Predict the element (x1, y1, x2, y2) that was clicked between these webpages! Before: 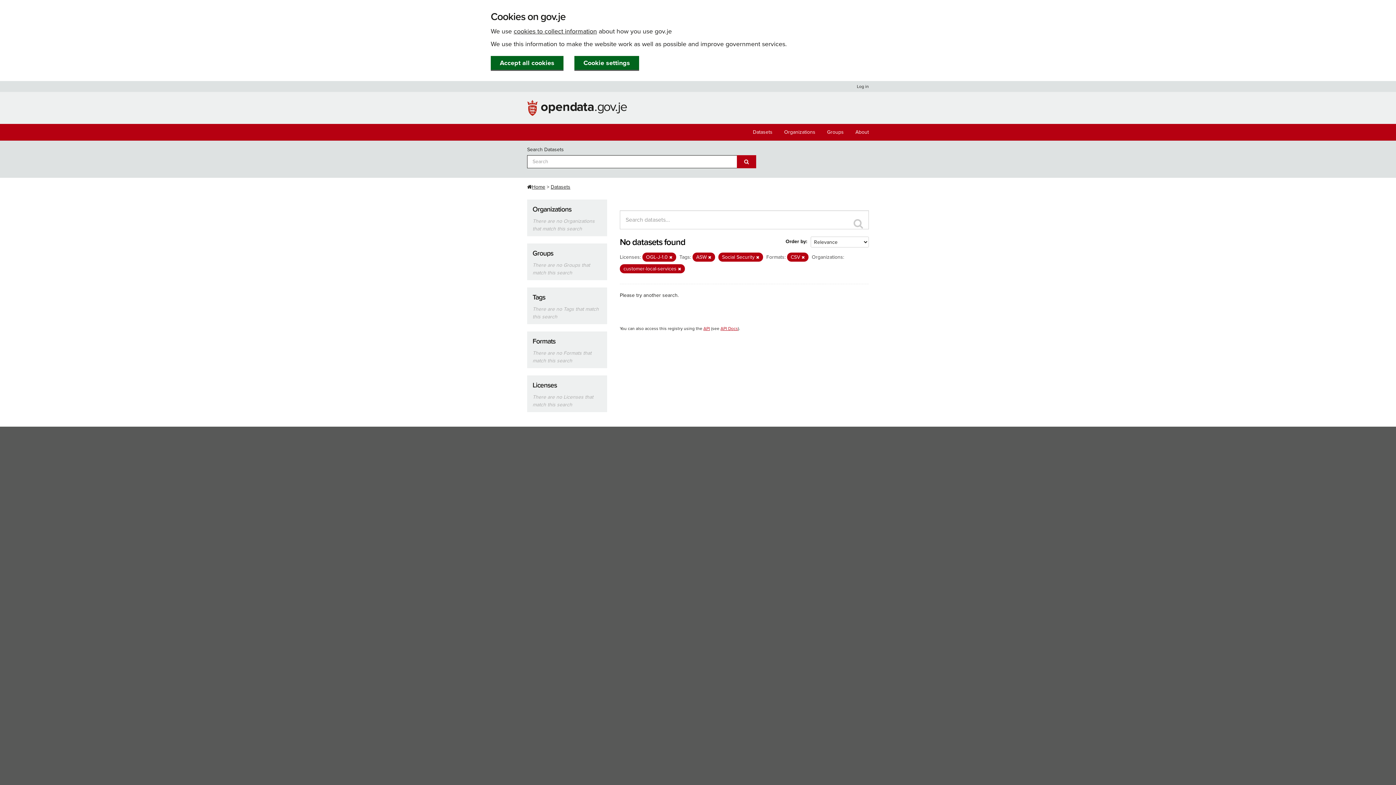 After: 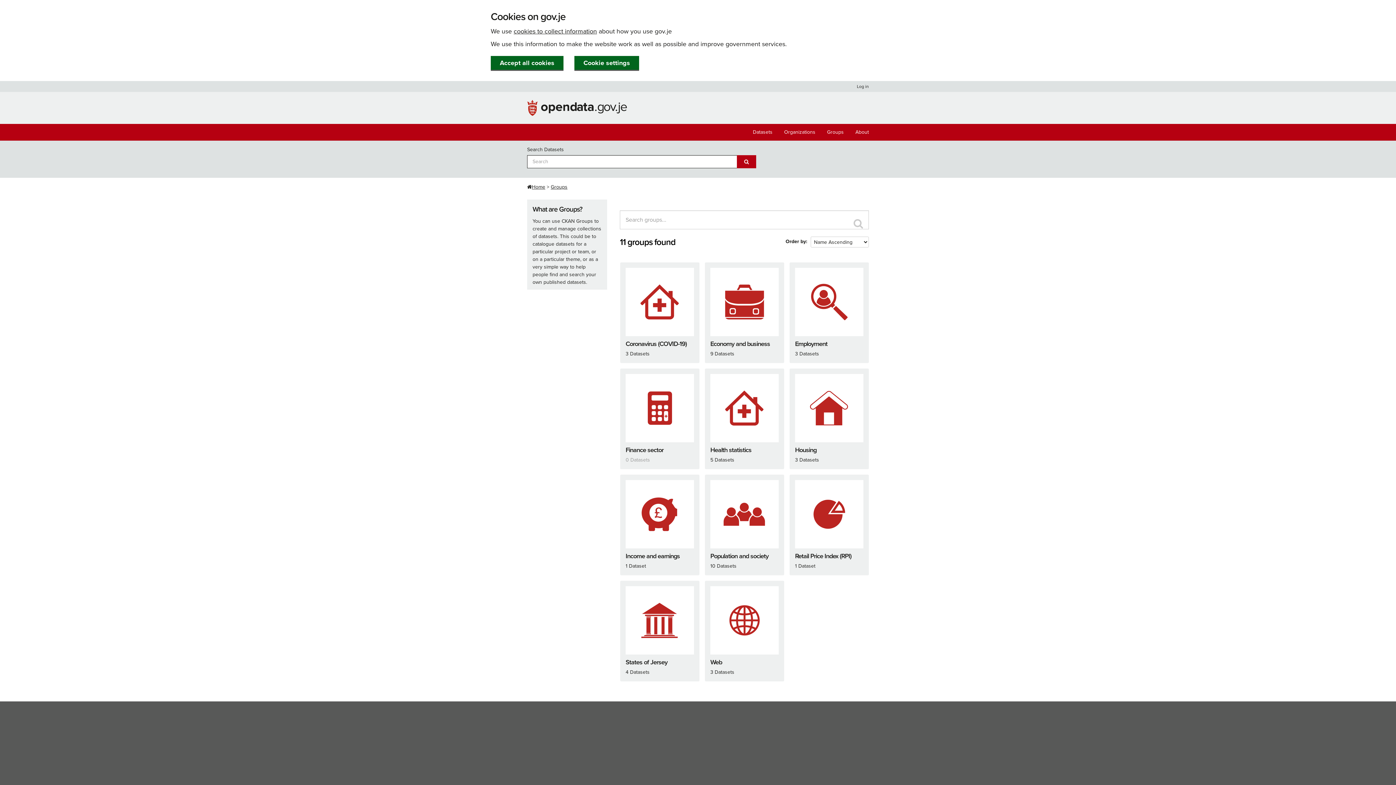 Action: label: Groups bbox: (821, 124, 849, 140)